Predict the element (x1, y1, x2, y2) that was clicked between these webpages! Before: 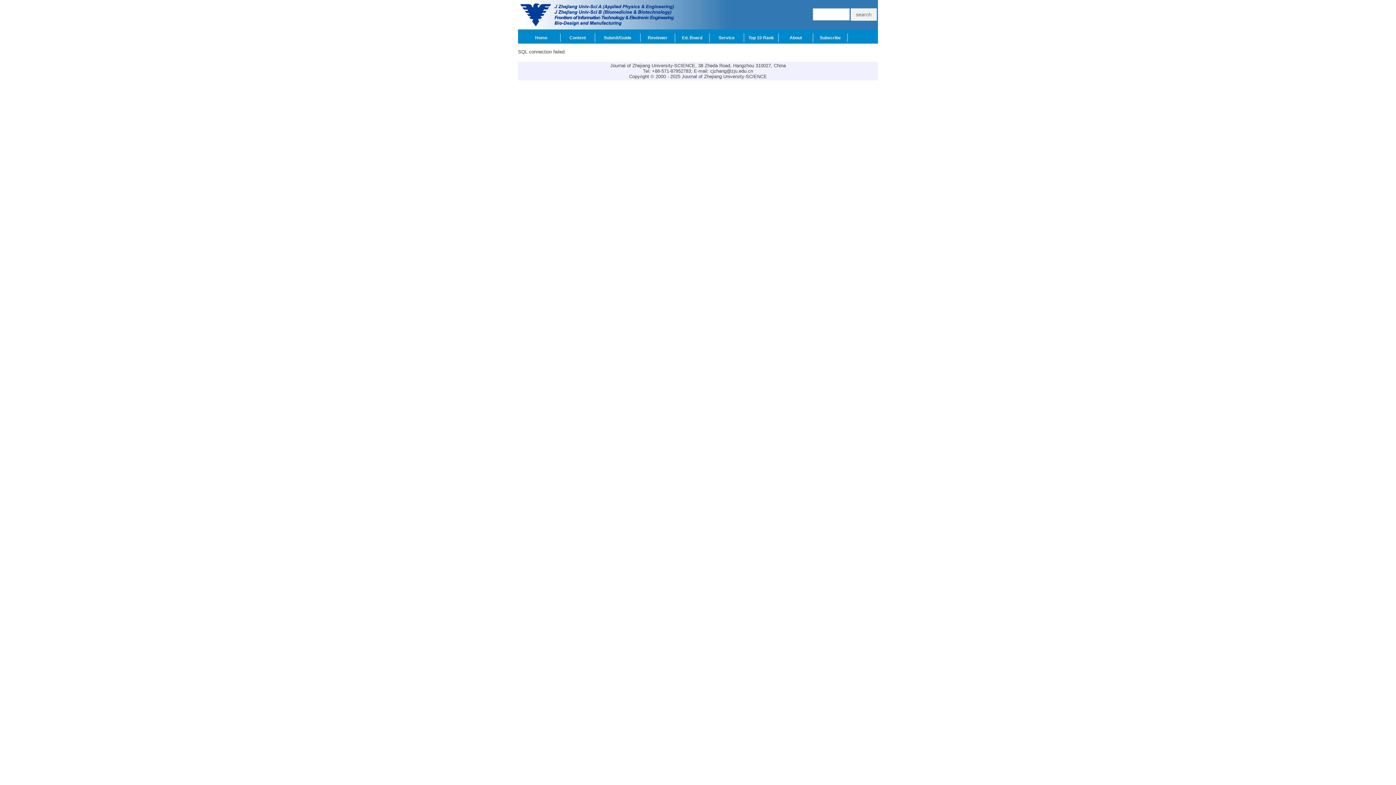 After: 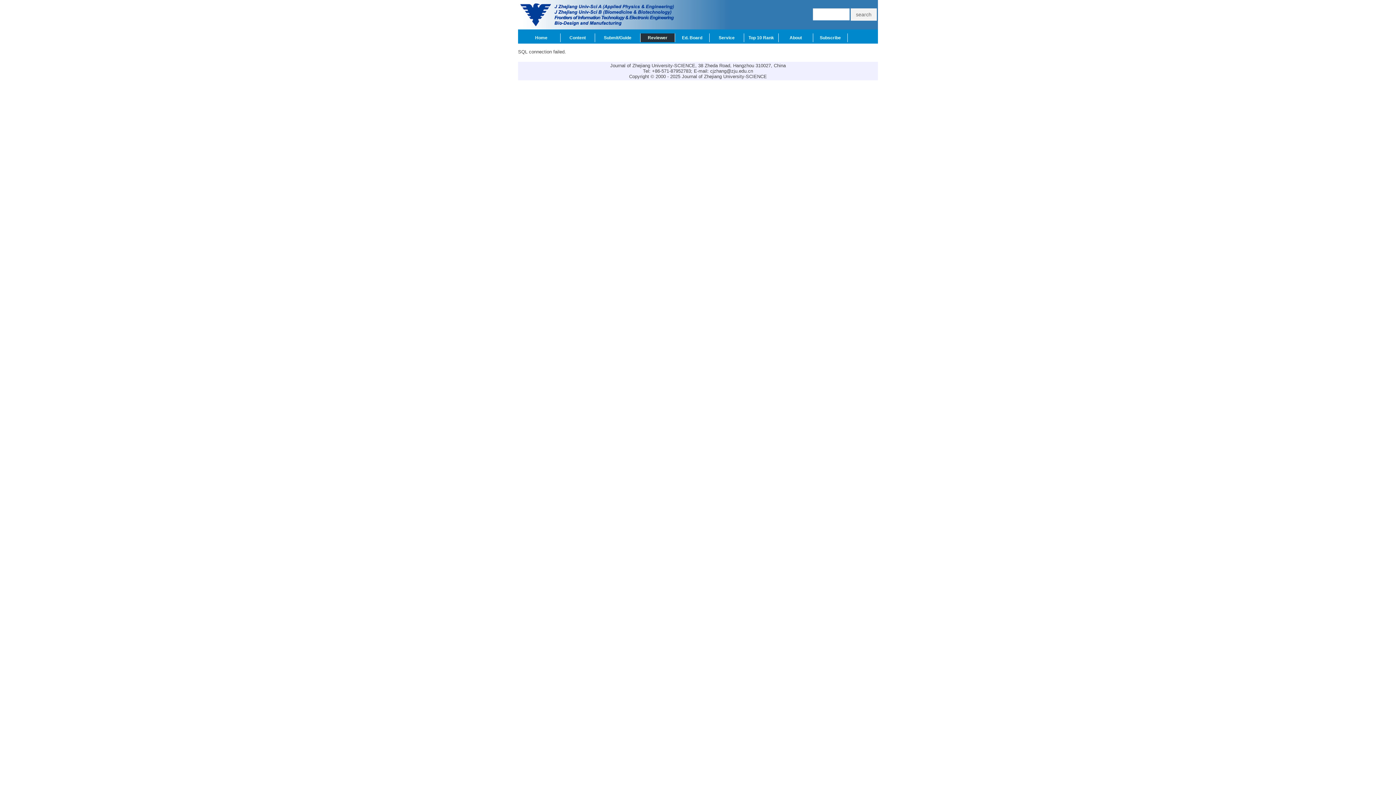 Action: label: Reviewer bbox: (640, 33, 675, 42)